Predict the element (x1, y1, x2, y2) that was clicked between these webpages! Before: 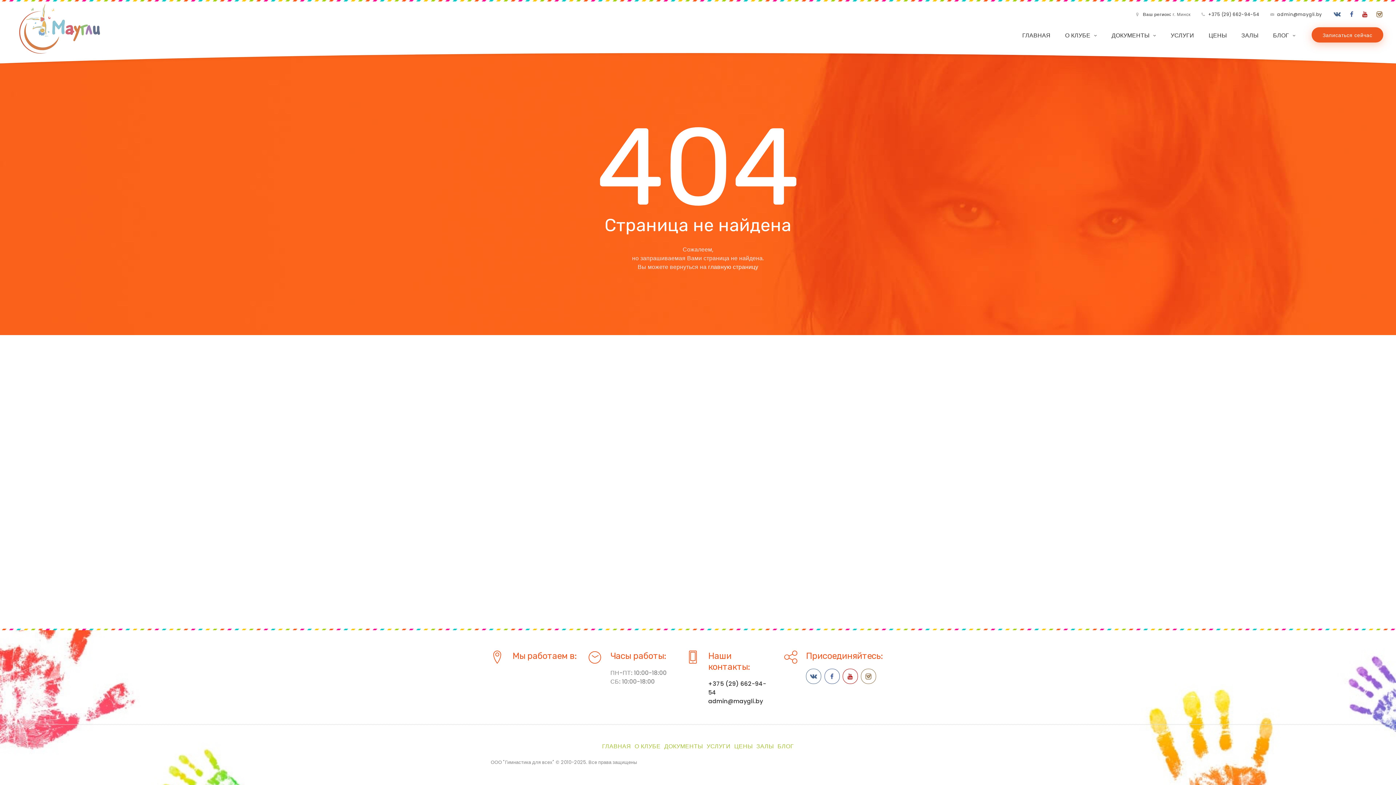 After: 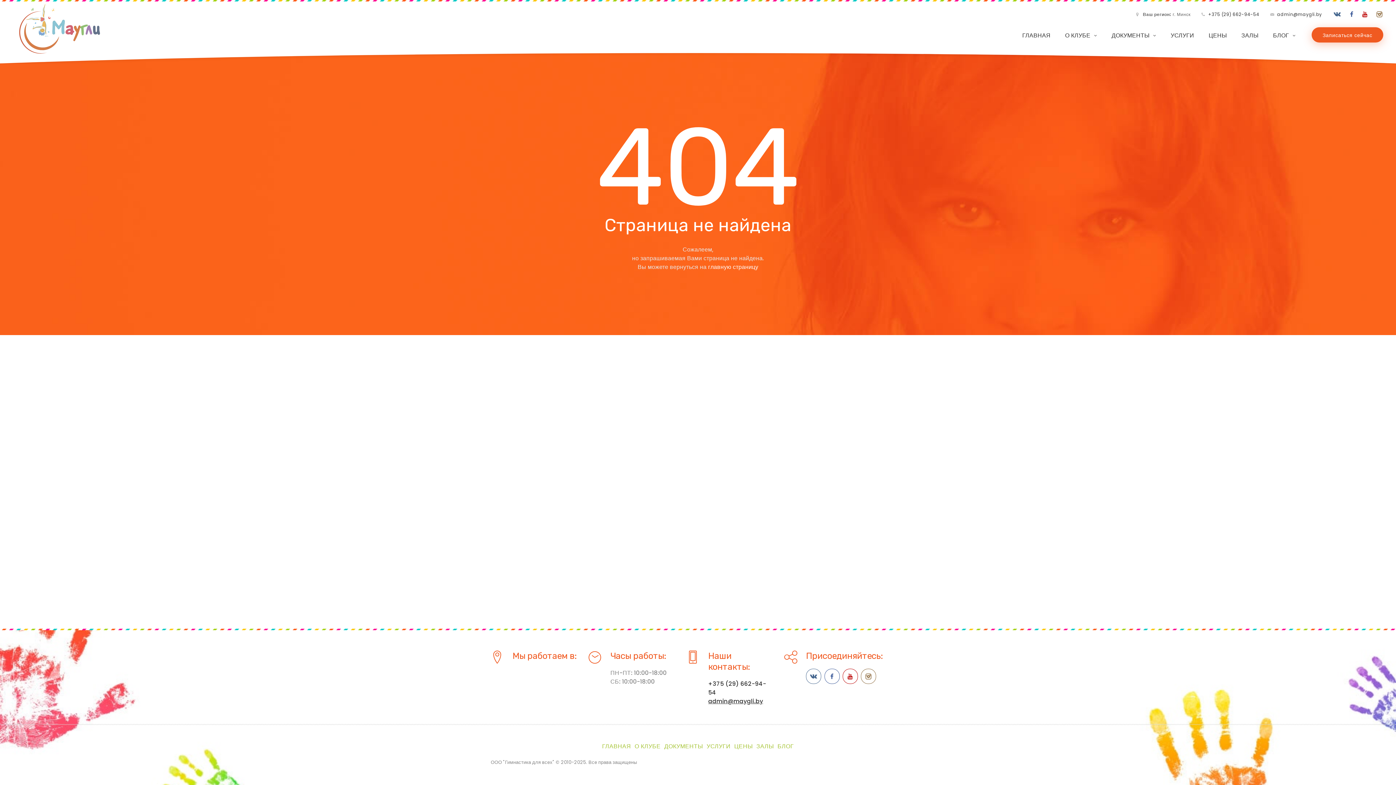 Action: bbox: (708, 697, 763, 705) label: admin@maygli.by